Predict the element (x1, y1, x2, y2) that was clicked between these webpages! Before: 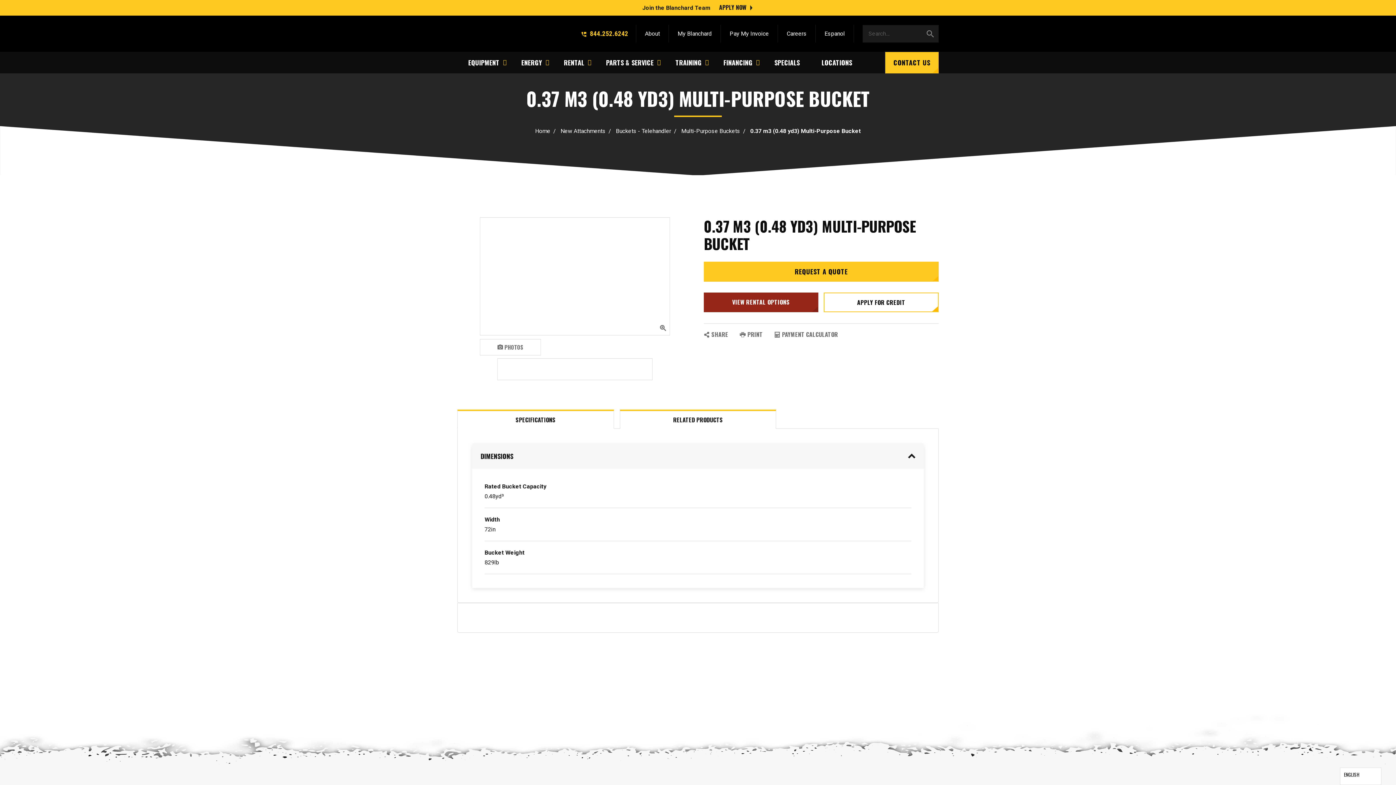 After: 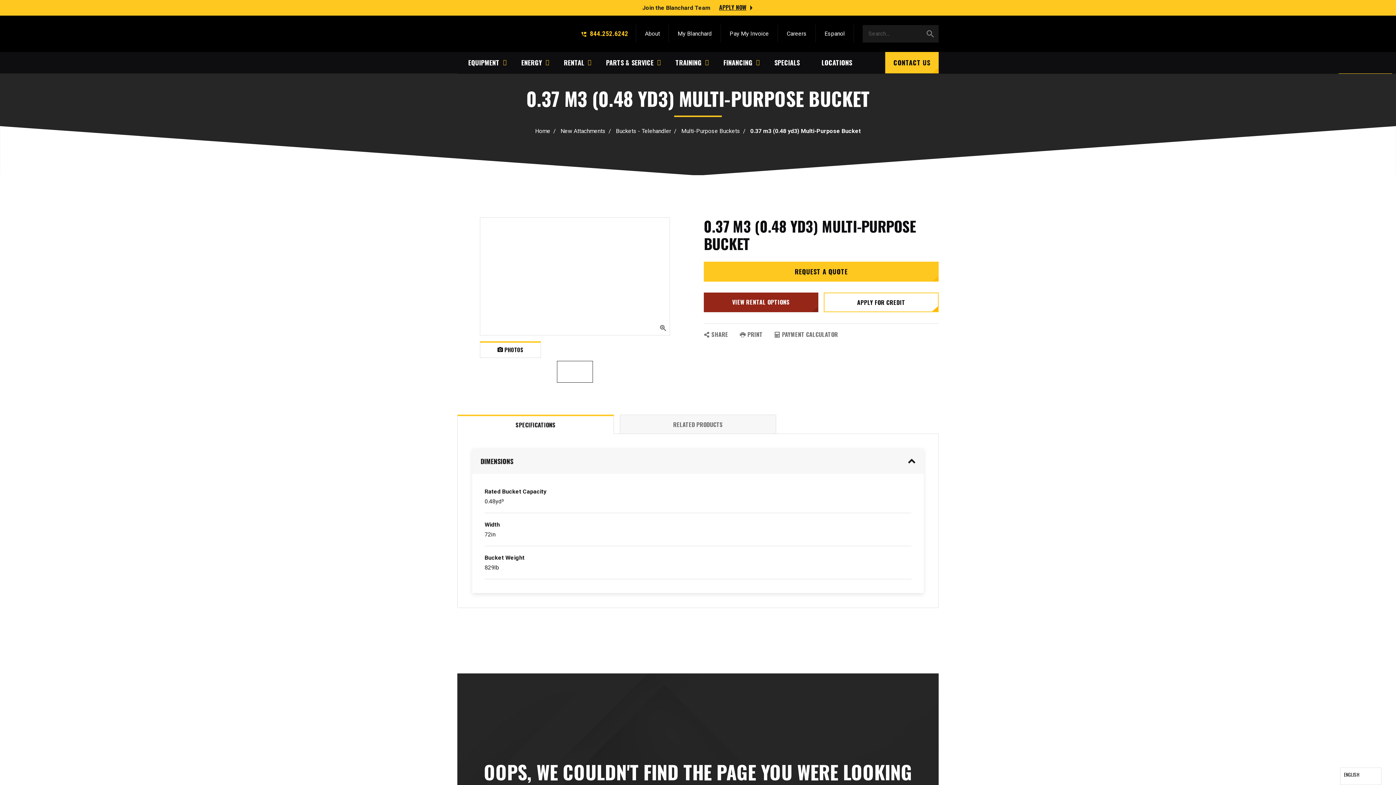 Action: label: APPLY NOW bbox: (719, 2, 753, 12)